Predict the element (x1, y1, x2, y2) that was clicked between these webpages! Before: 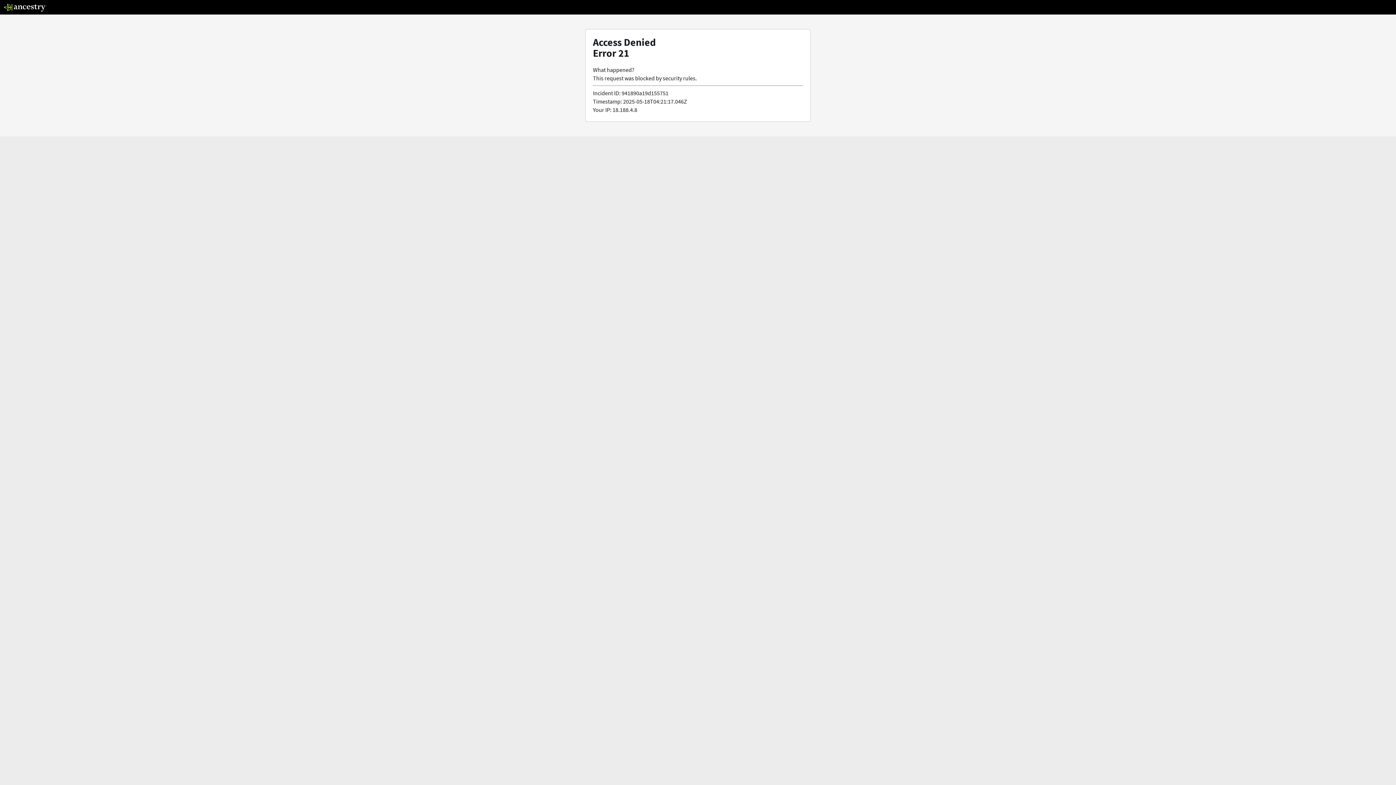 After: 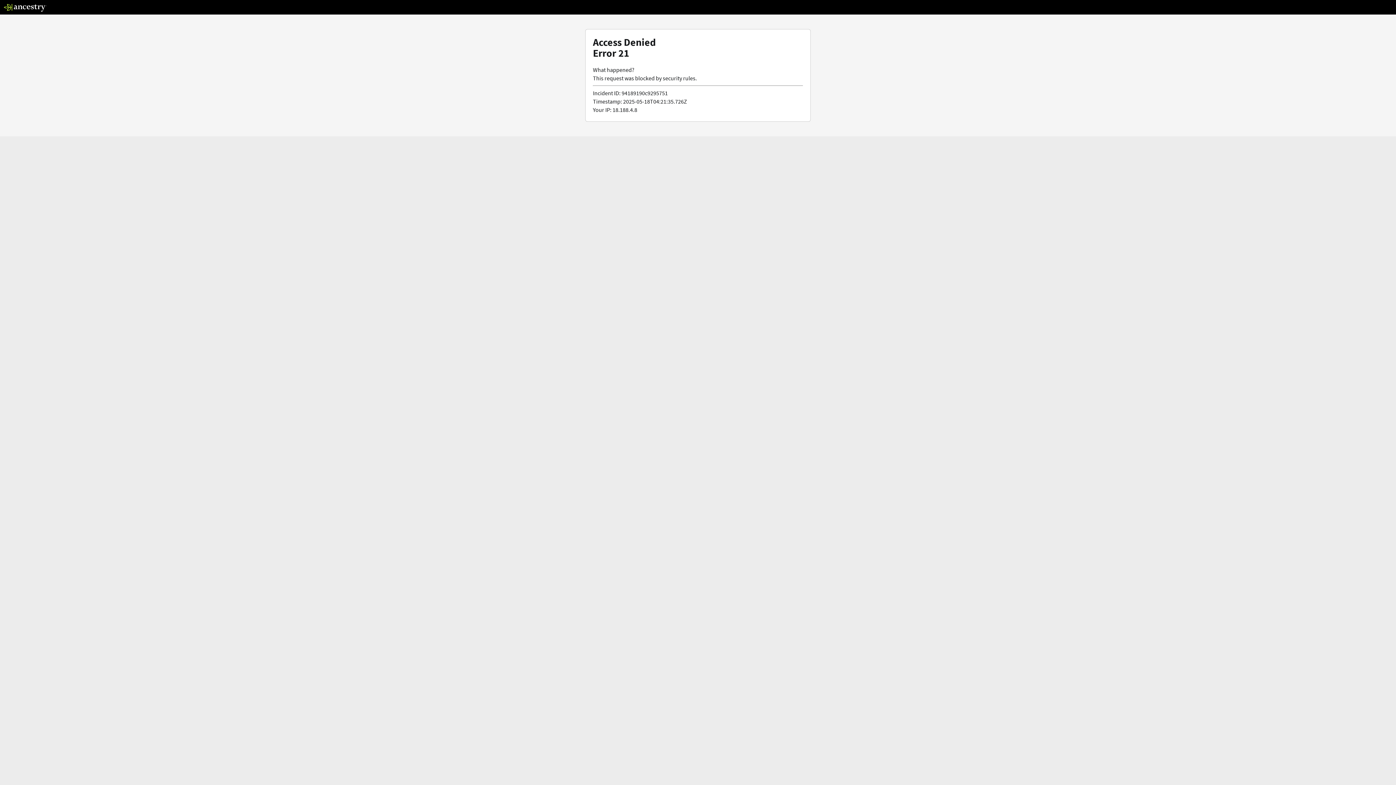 Action: bbox: (3, 5, 46, 13)